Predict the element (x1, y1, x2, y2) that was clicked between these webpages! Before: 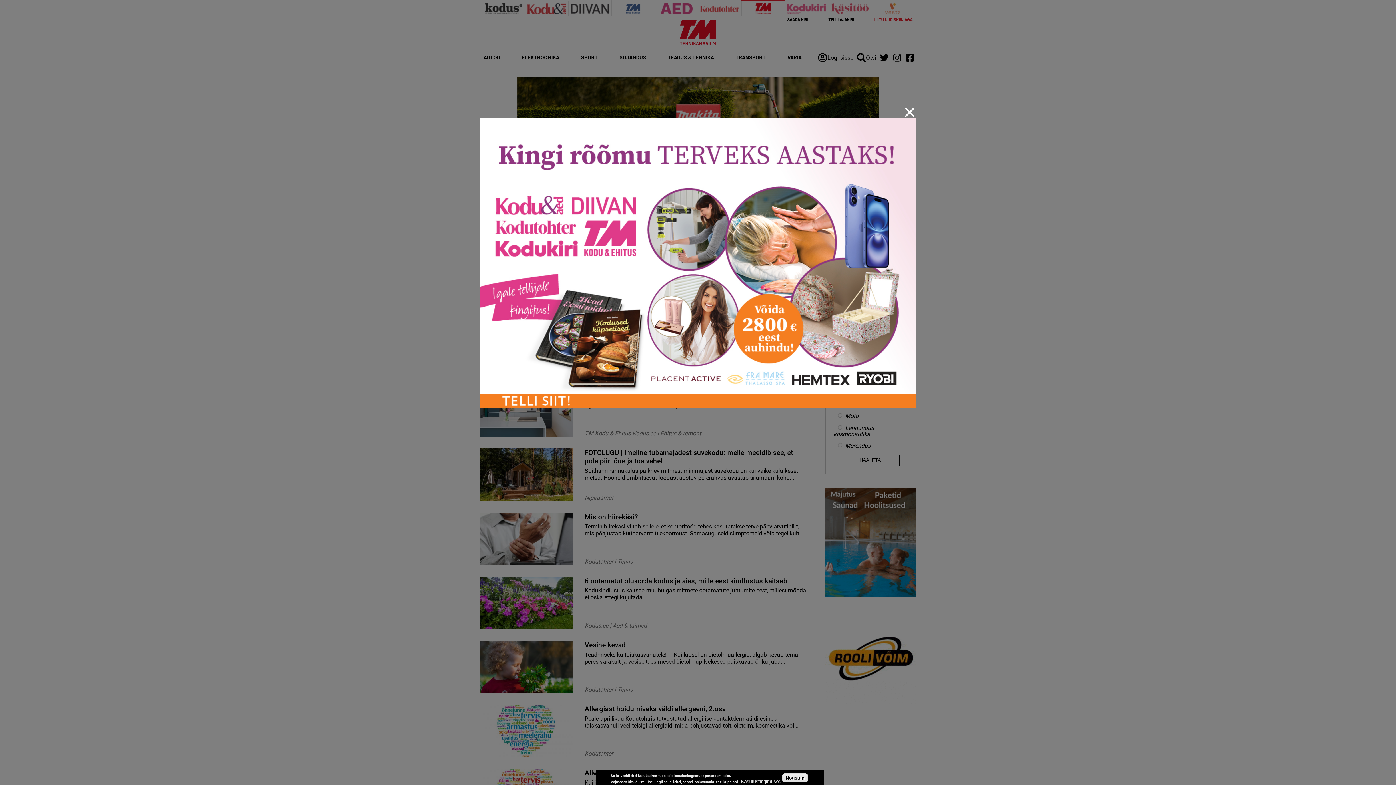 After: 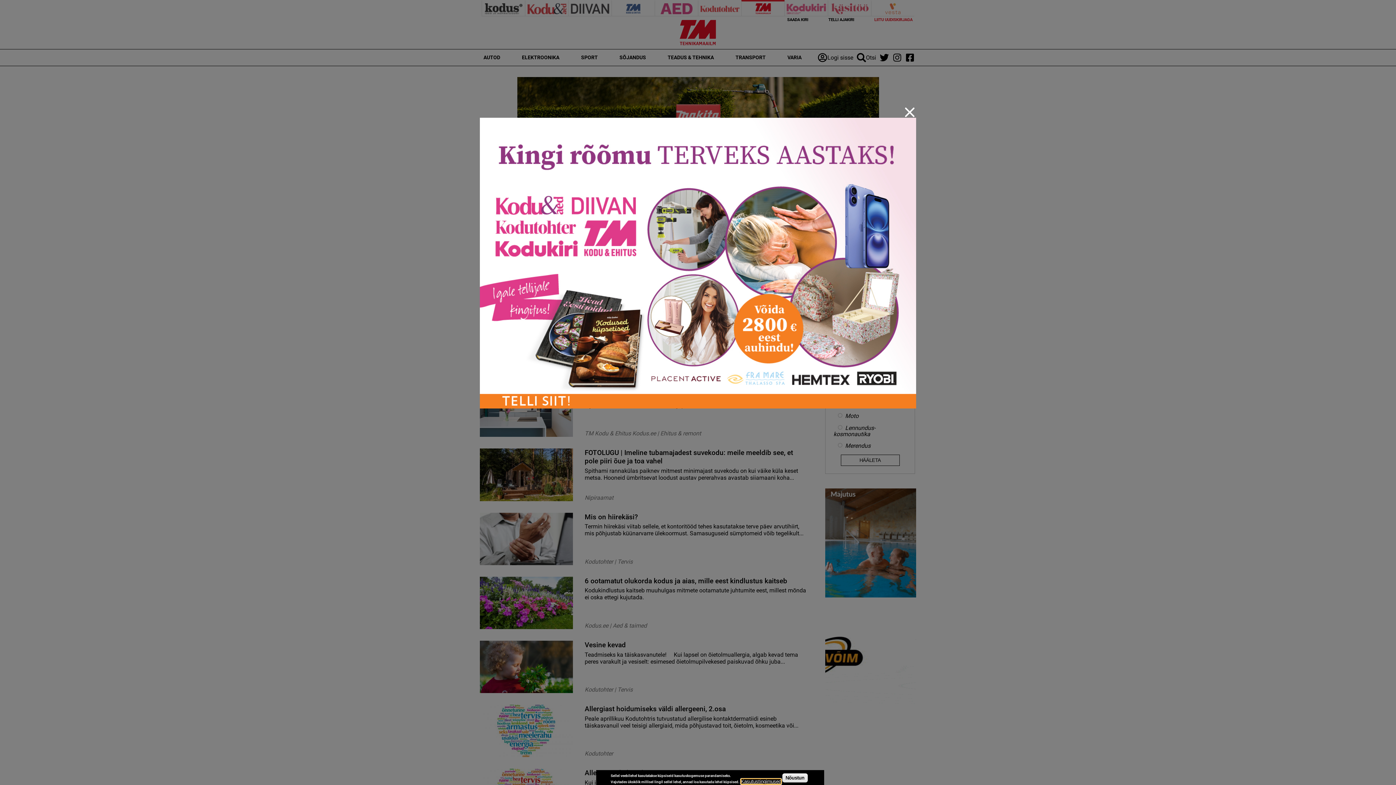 Action: label: Kasutustingimused bbox: (741, 779, 781, 784)